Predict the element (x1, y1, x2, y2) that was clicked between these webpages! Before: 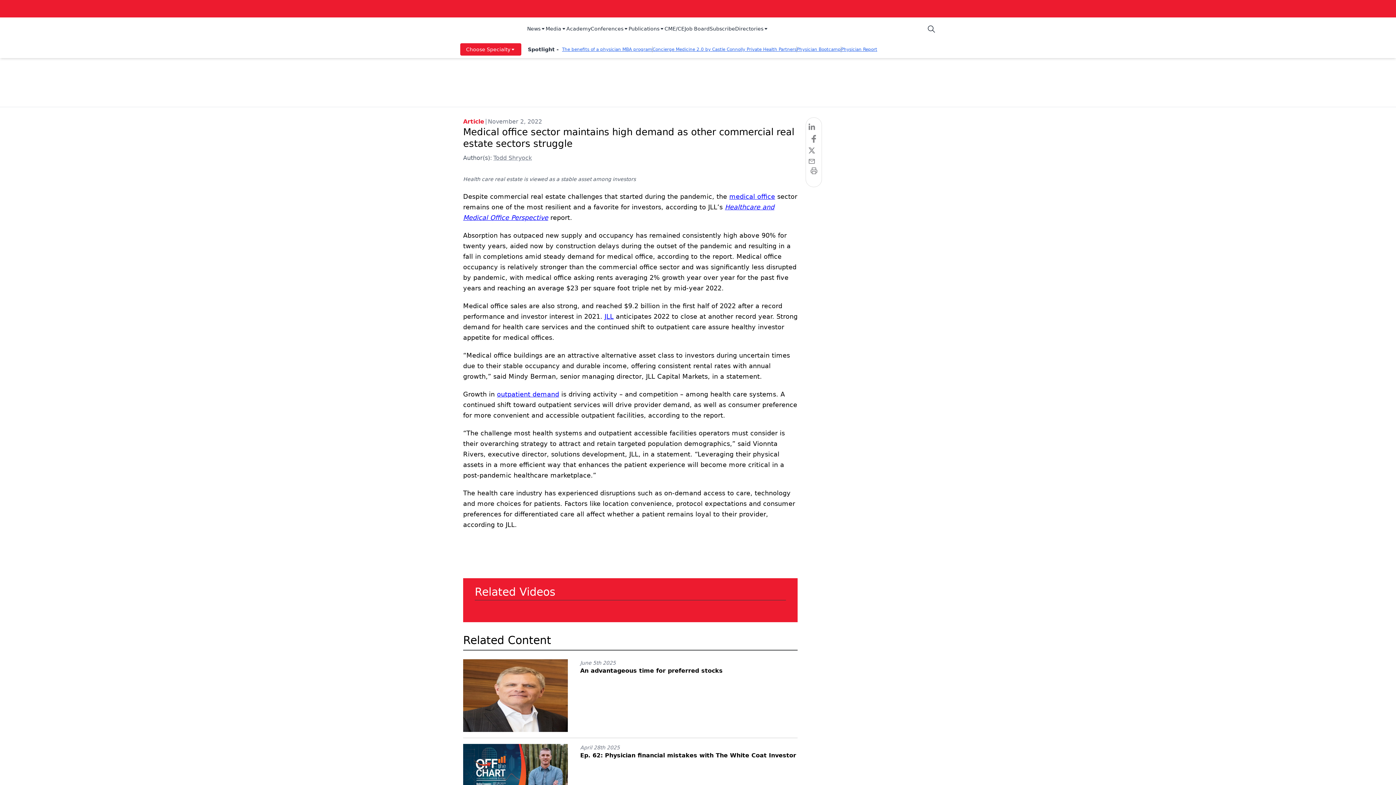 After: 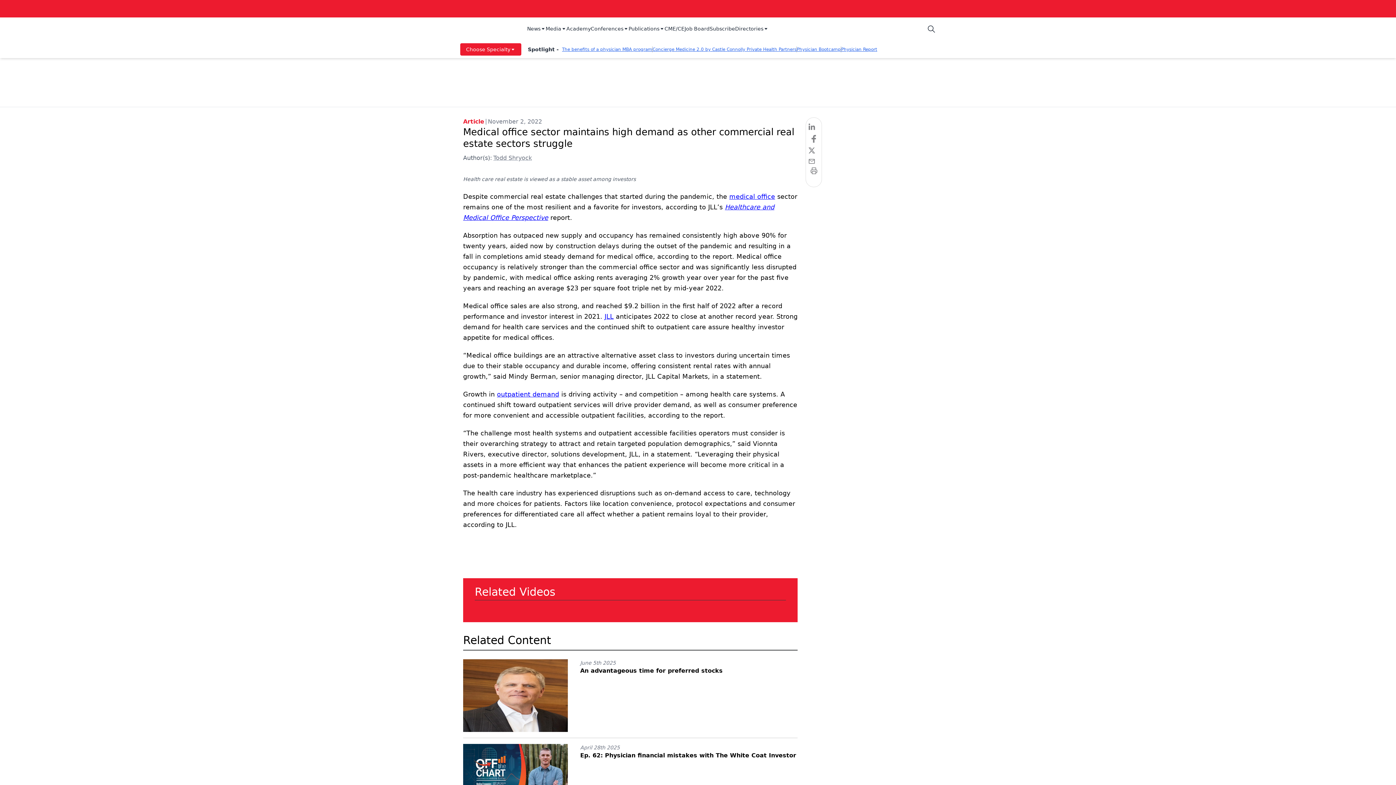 Action: bbox: (527, 25, 545, 33) label: News